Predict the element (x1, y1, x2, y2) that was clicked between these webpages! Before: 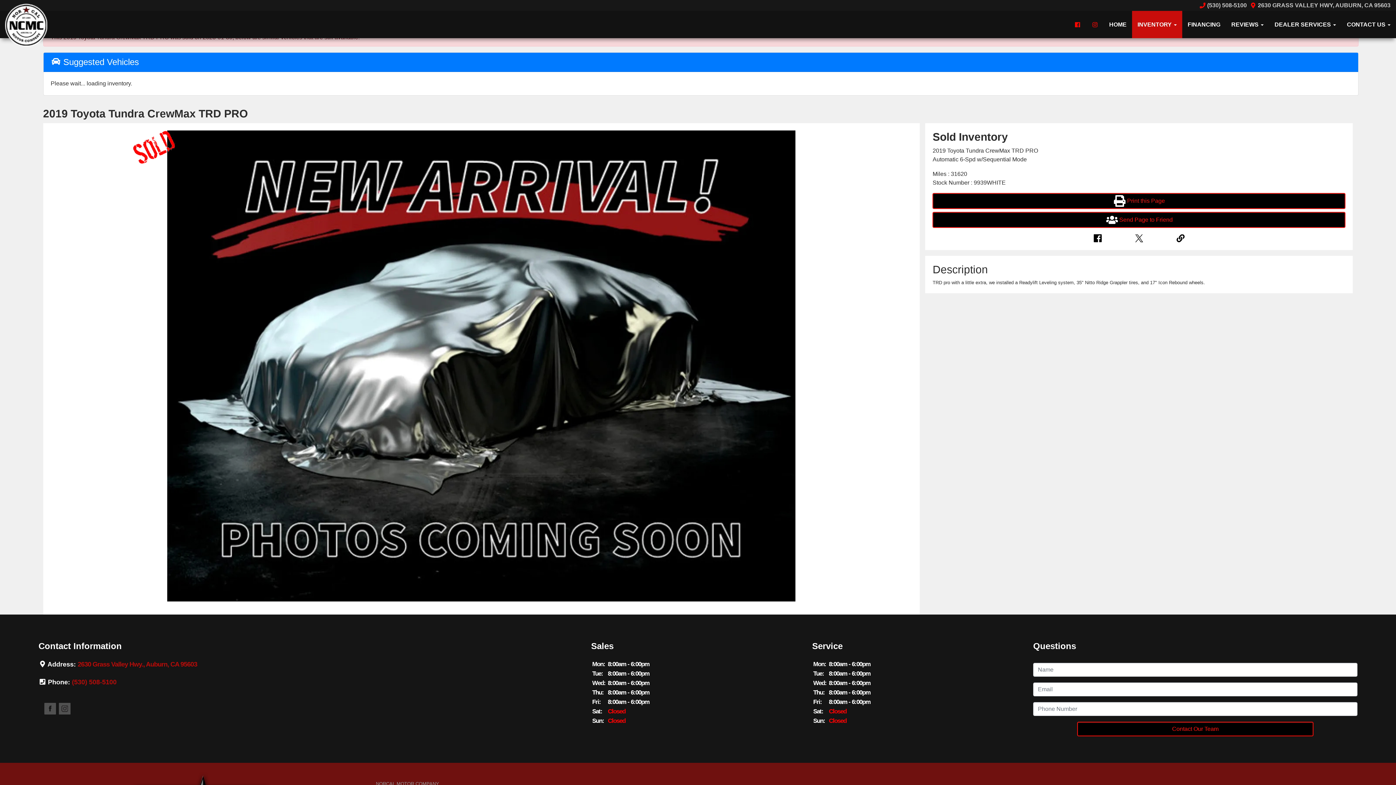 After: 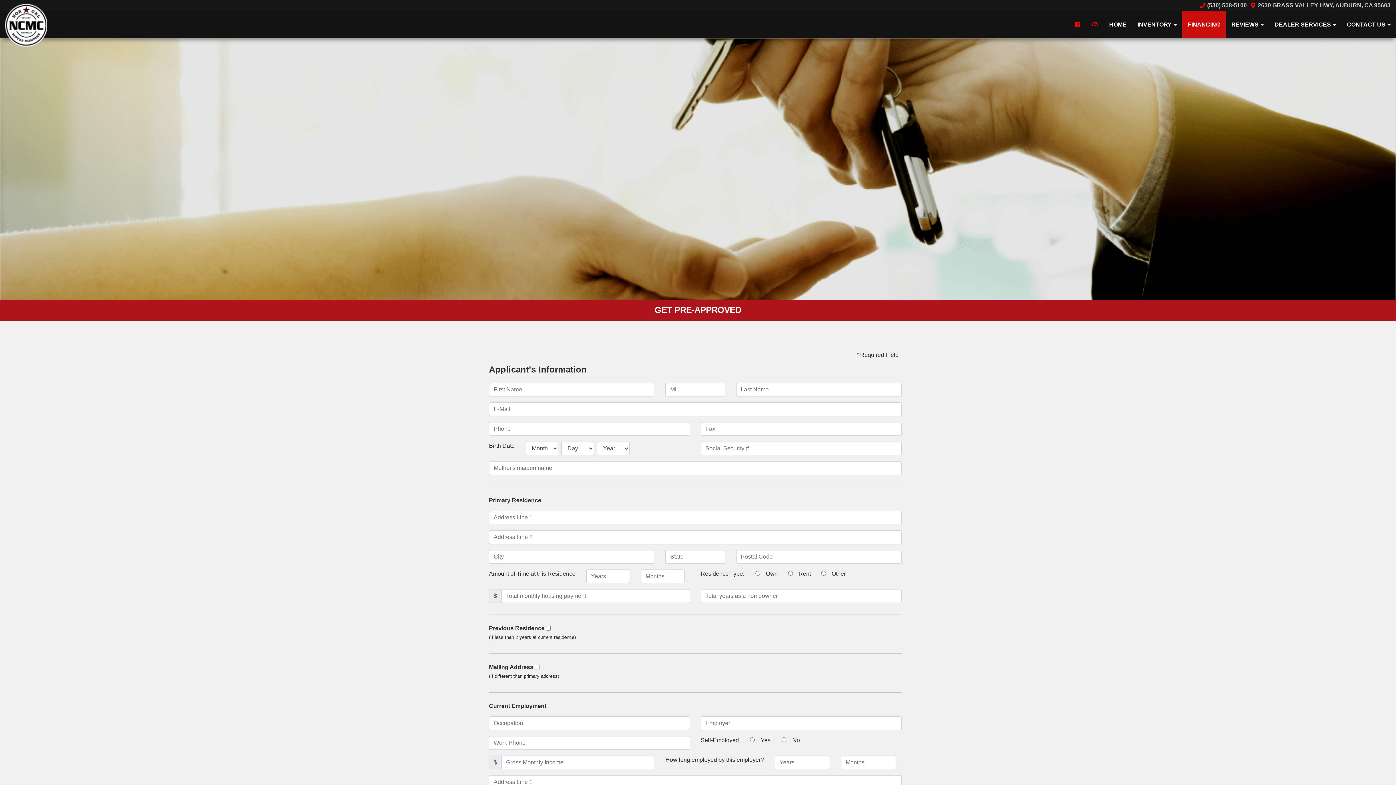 Action: bbox: (1182, 10, 1226, 38) label: FINANCING